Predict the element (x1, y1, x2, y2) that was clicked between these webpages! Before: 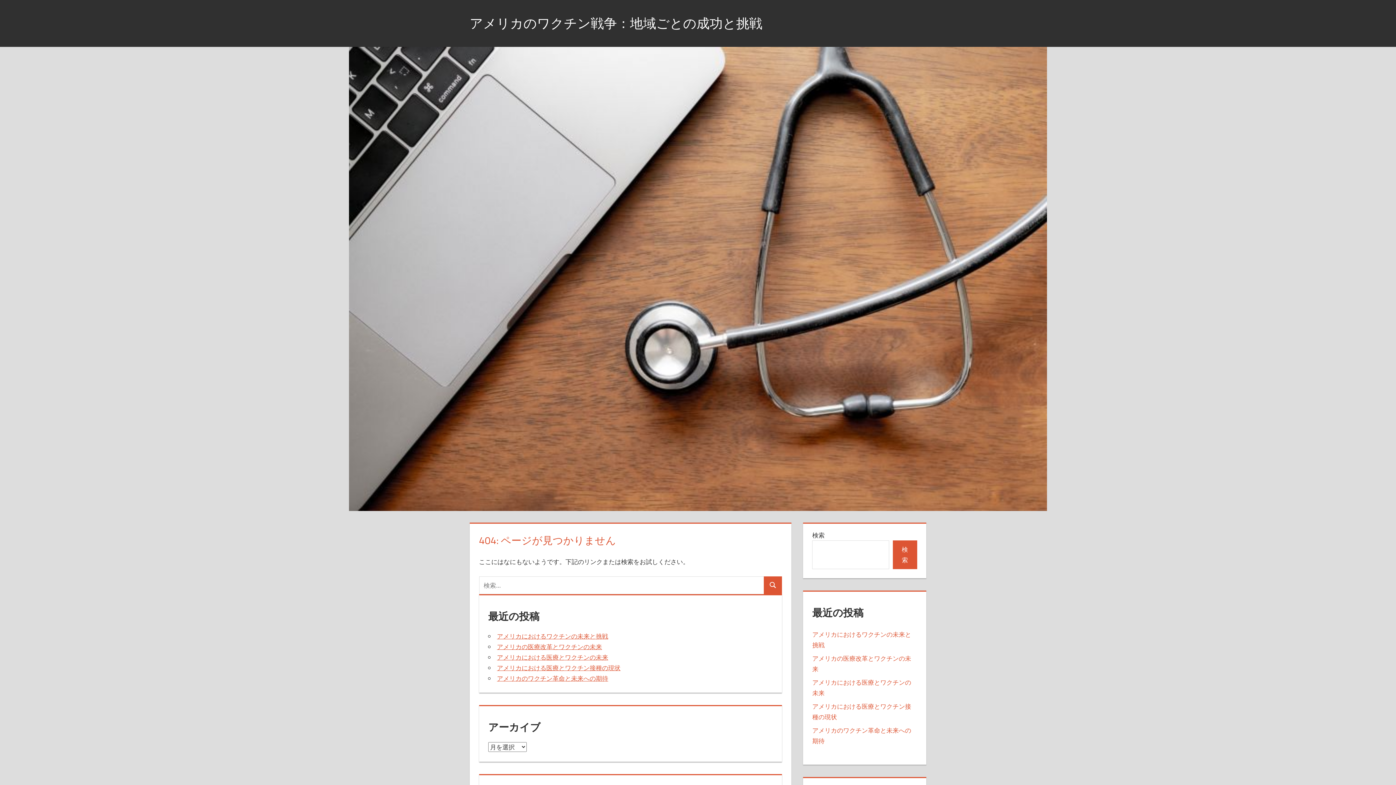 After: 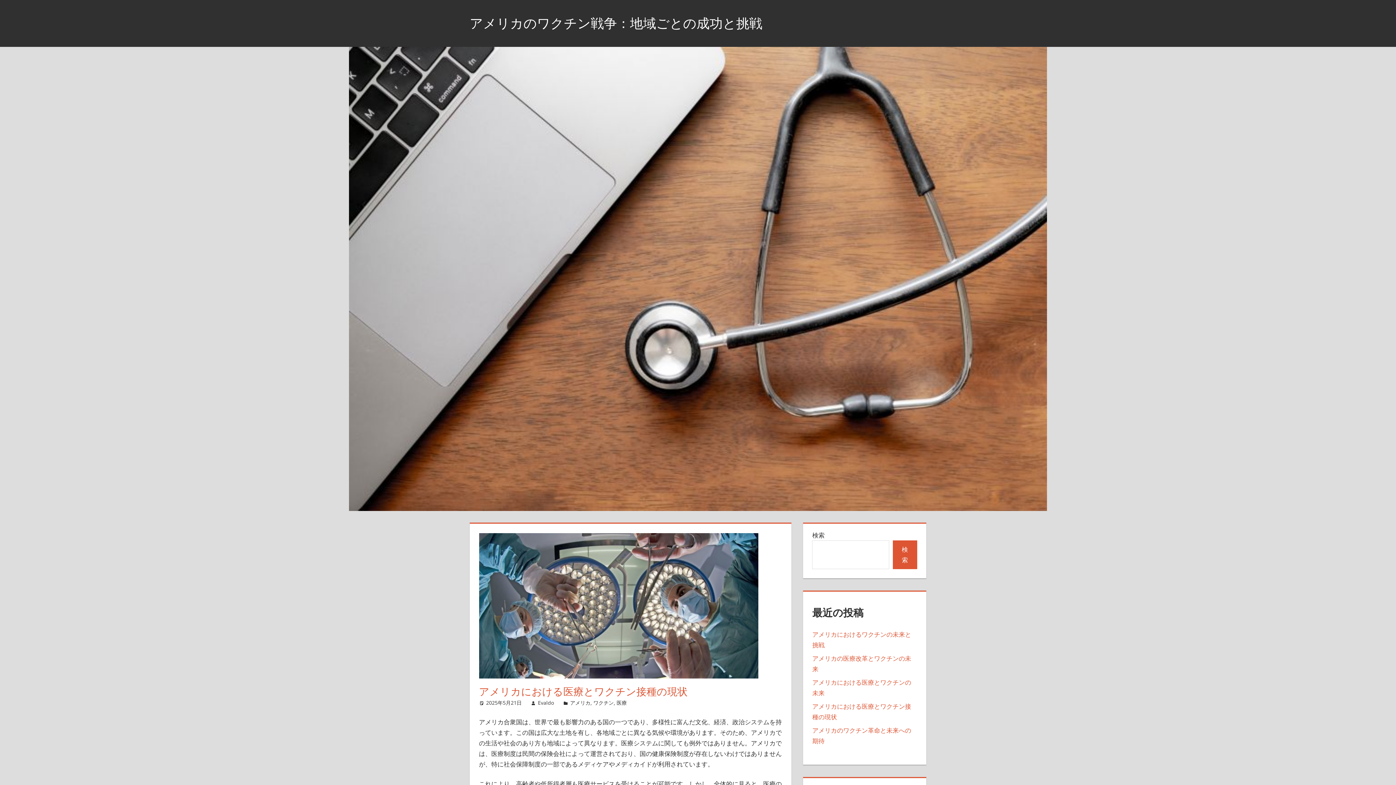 Action: bbox: (497, 663, 620, 672) label: アメリカにおける医療とワクチン接種の現状